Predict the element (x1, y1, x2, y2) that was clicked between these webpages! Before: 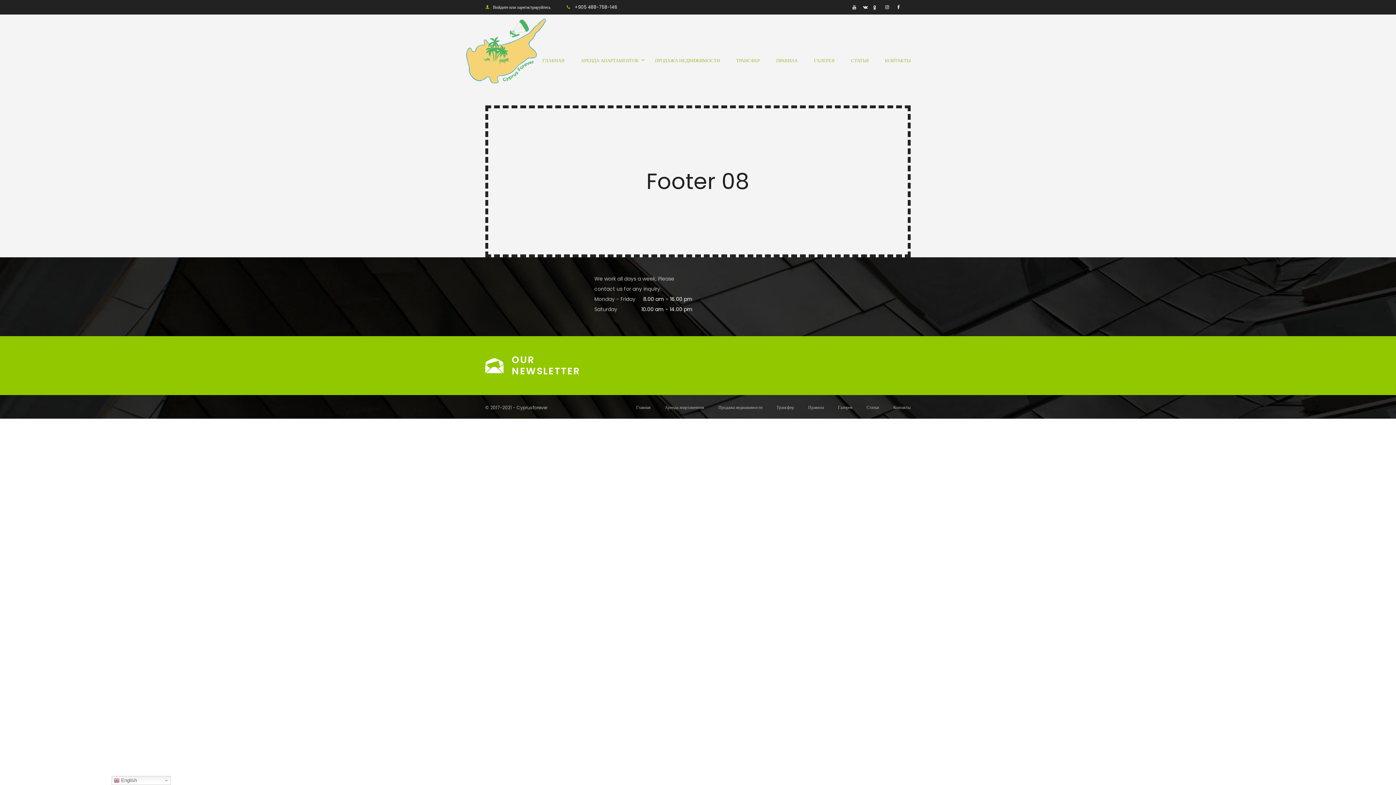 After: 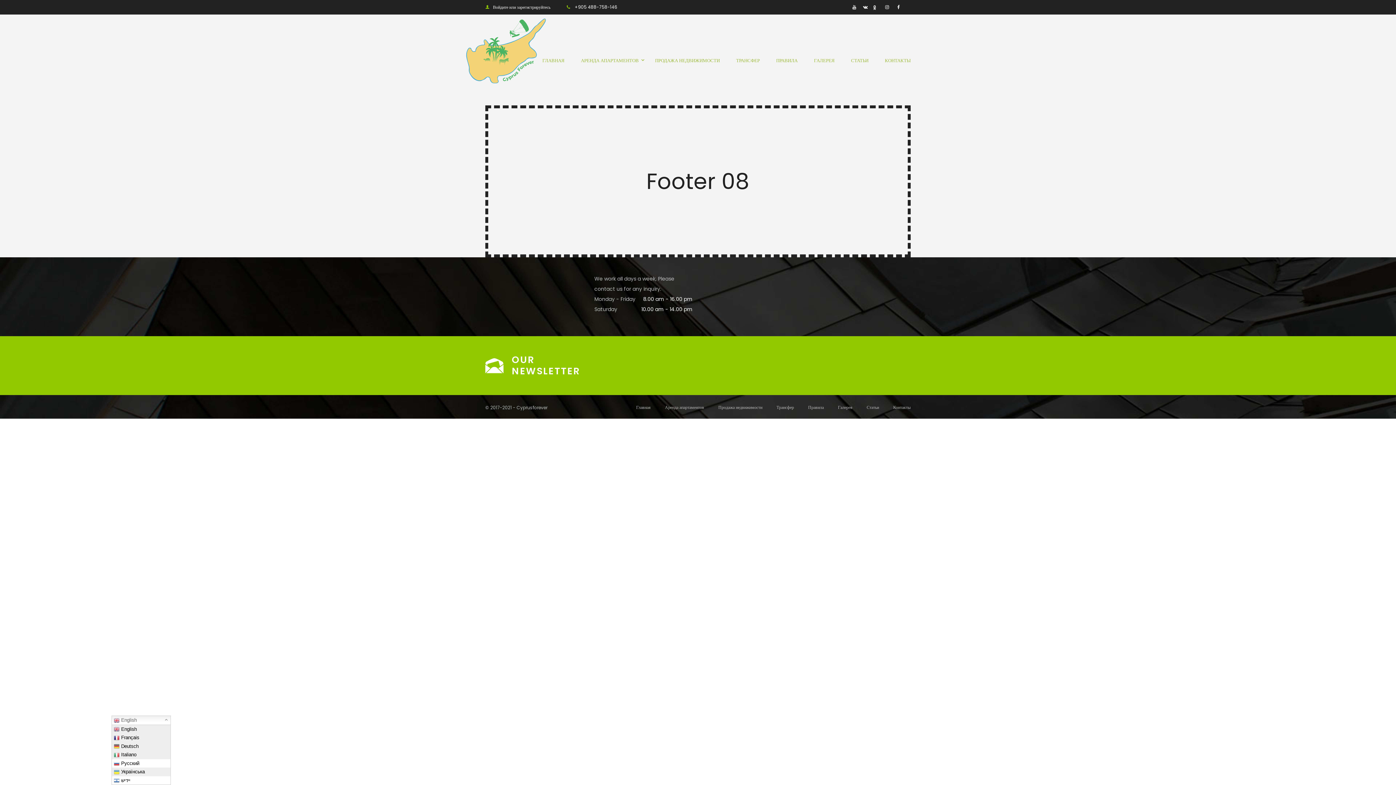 Action: label:  English bbox: (111, 776, 170, 785)